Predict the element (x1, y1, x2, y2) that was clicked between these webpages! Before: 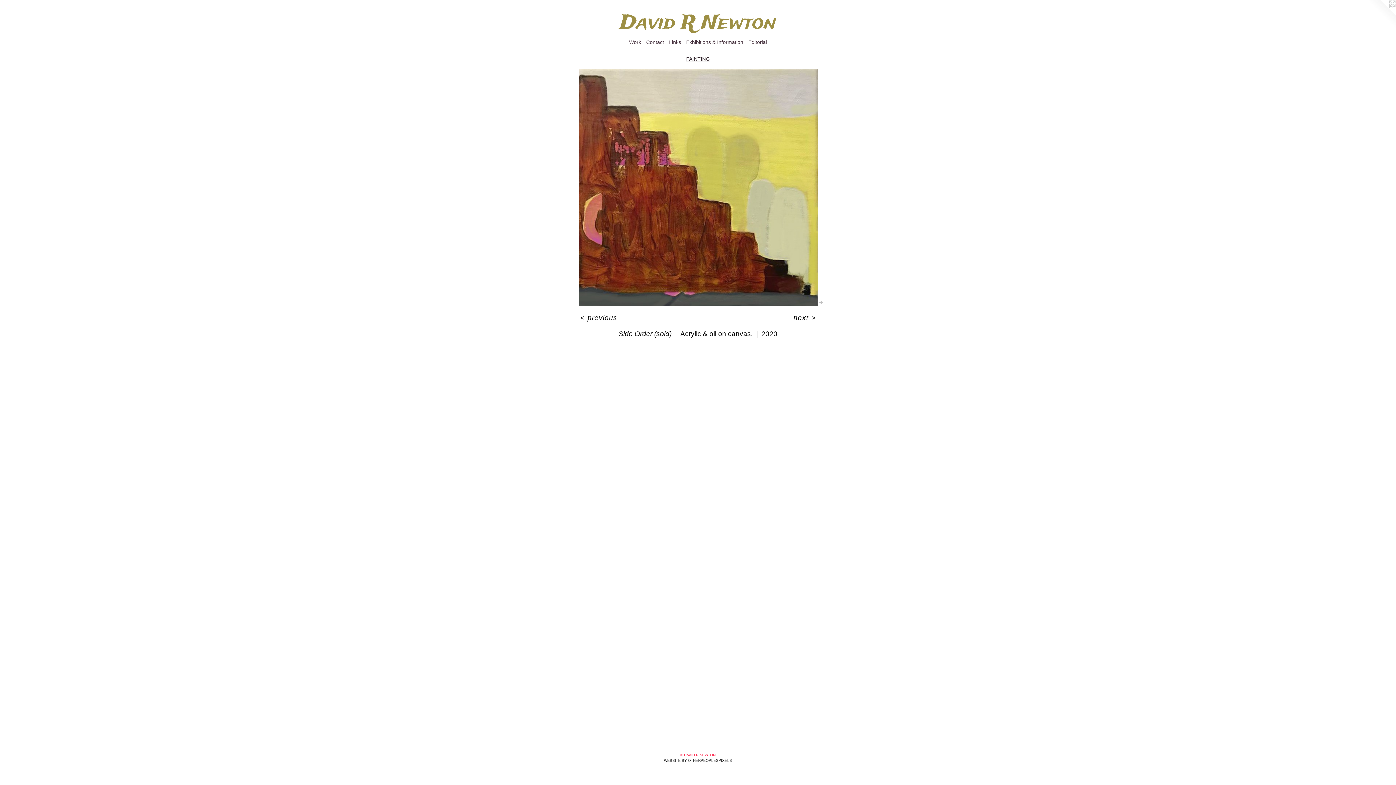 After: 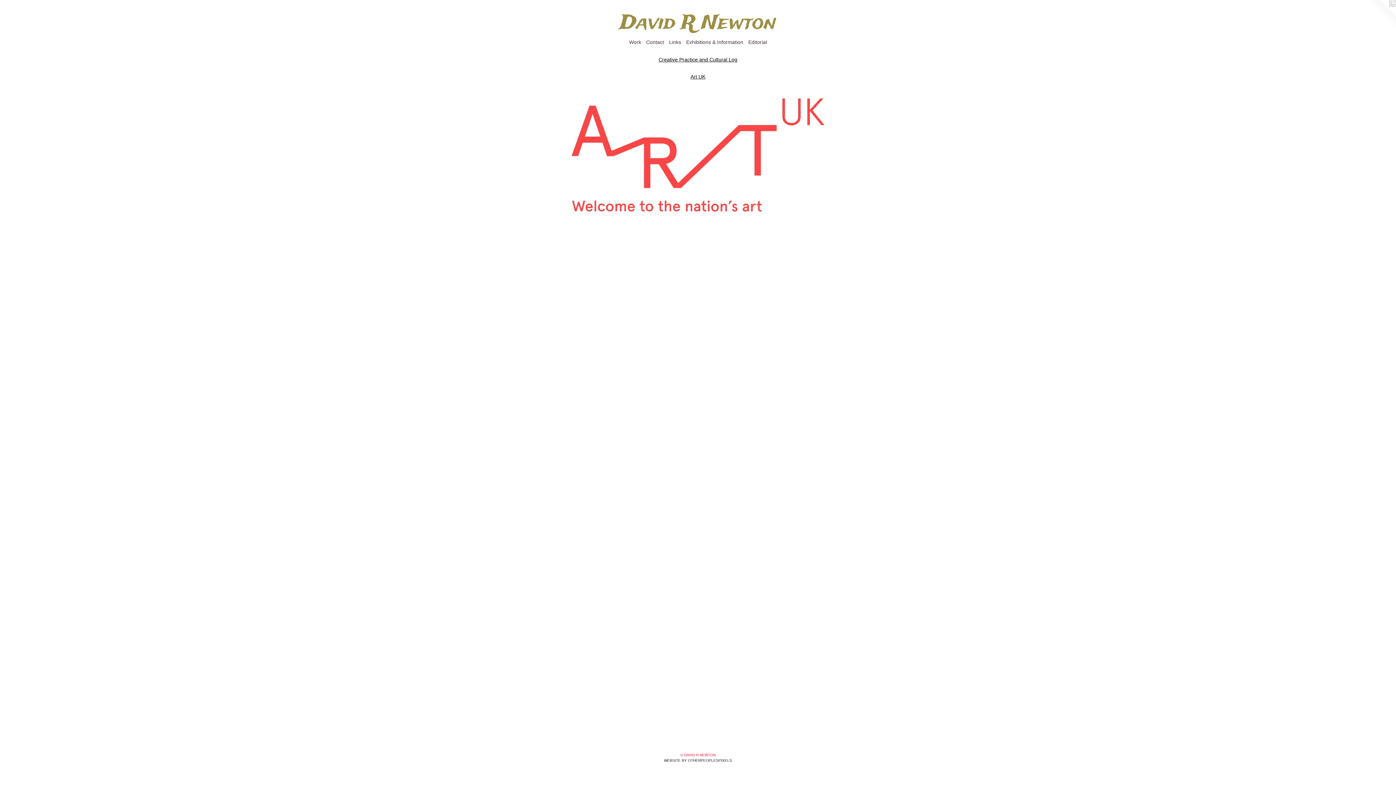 Action: bbox: (666, 38, 683, 46) label: Links